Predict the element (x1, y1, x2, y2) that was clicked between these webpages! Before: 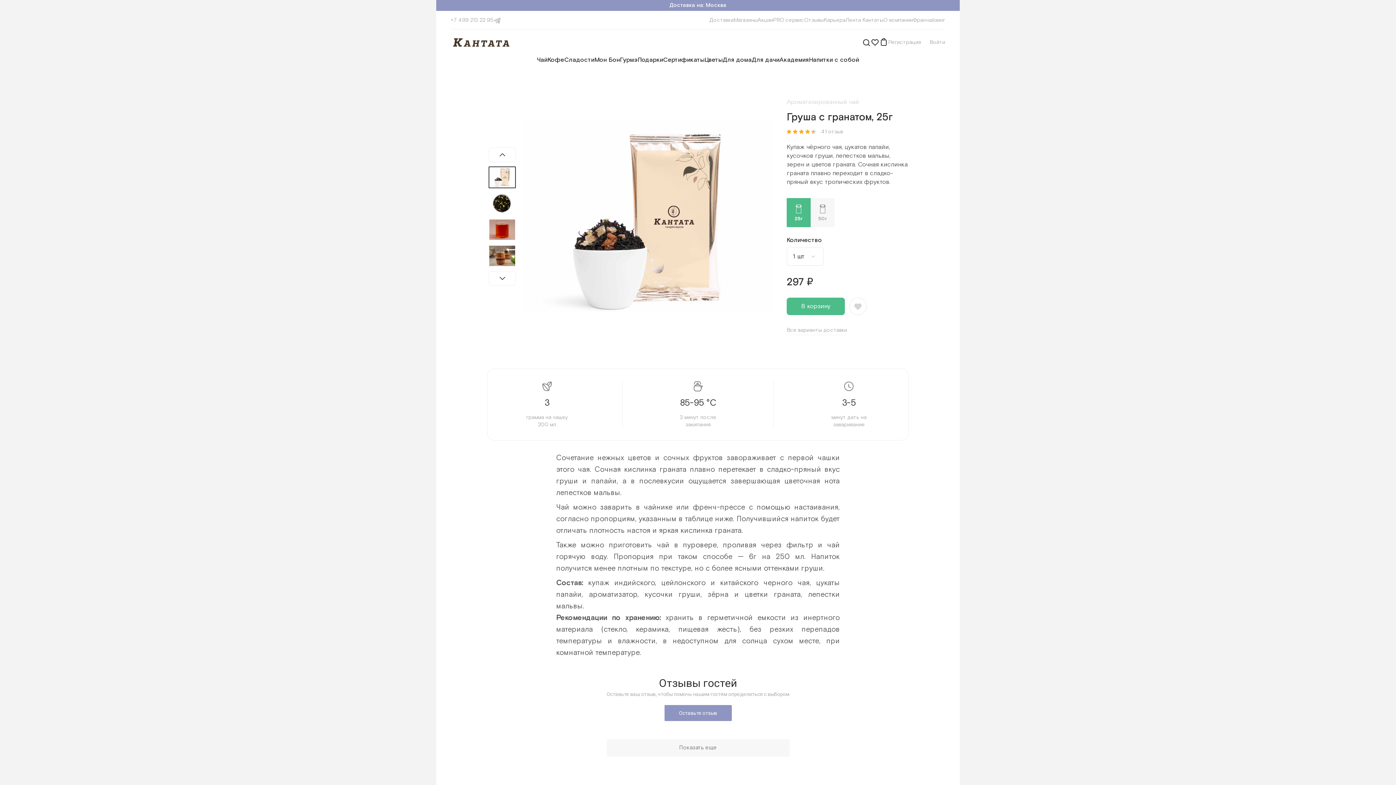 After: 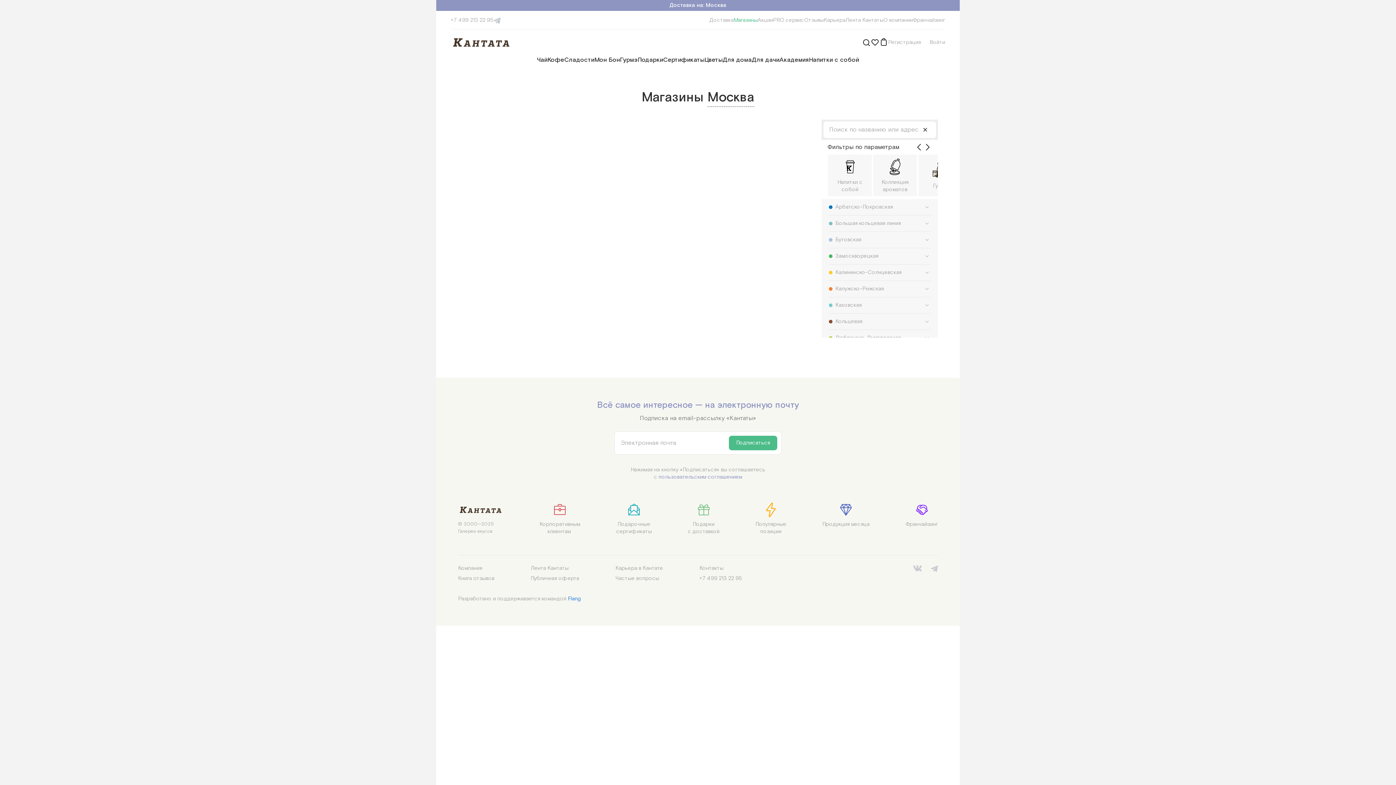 Action: bbox: (733, 16, 757, 24) label: Магазины